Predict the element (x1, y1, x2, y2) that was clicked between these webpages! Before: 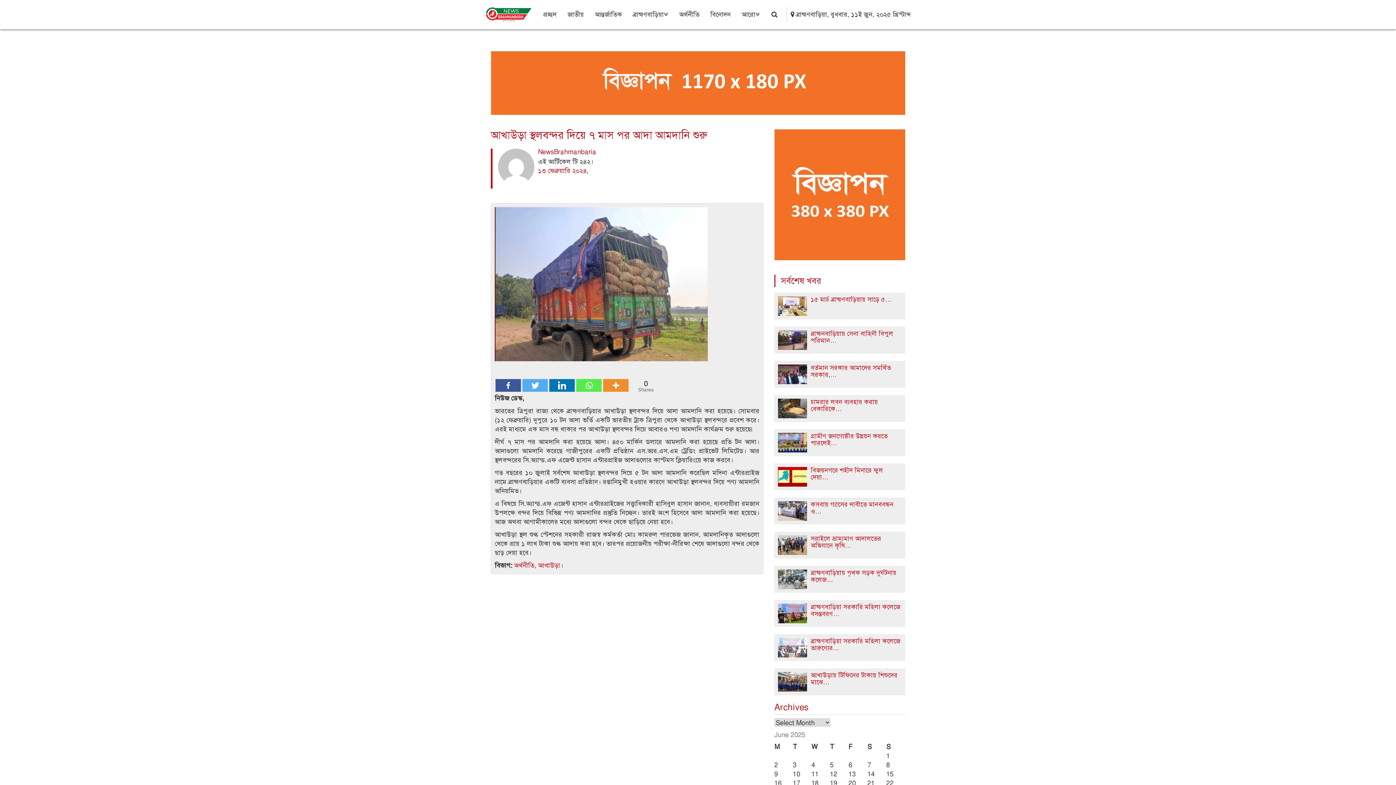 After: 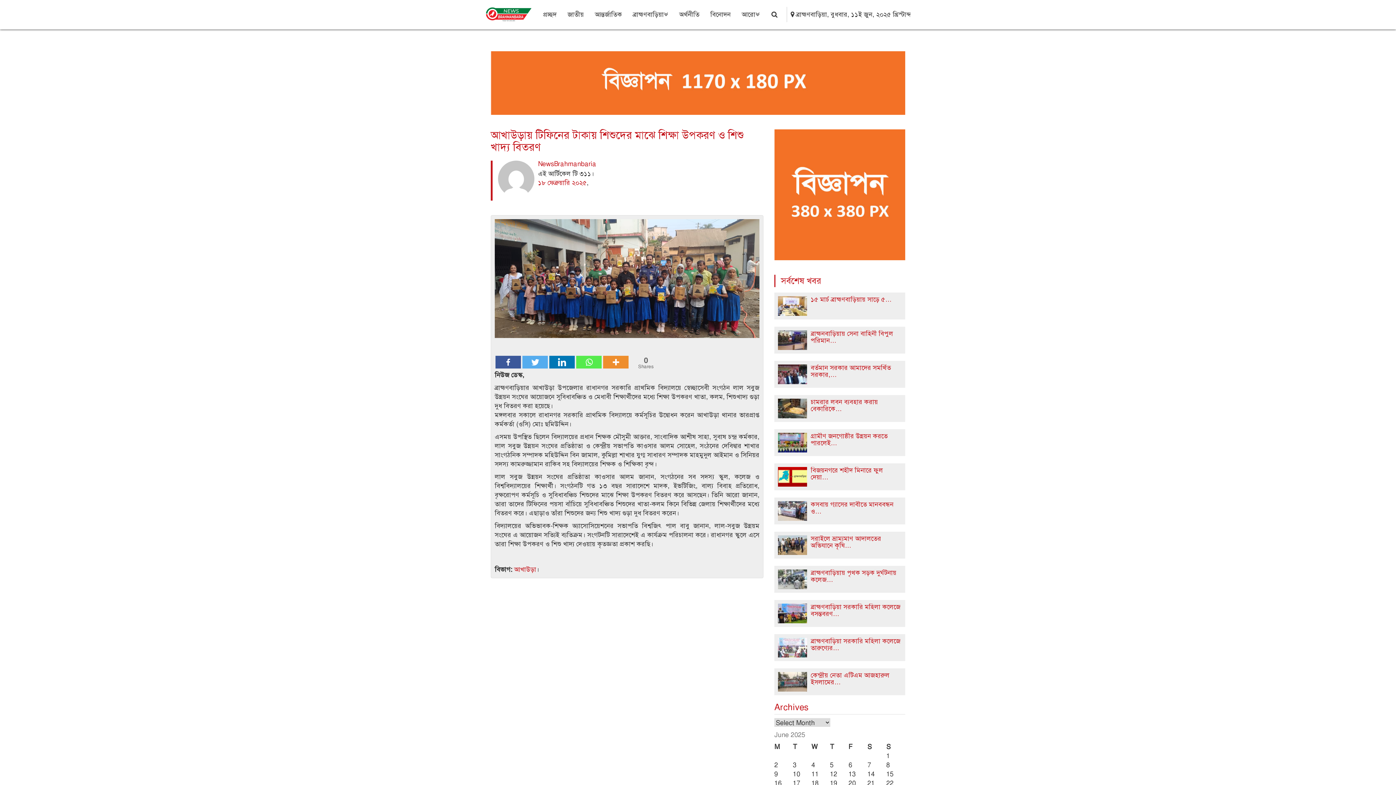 Action: label: আখাউড়ায় টিফিনের টাকায় শিশুদের মাঝে… bbox: (810, 671, 897, 686)